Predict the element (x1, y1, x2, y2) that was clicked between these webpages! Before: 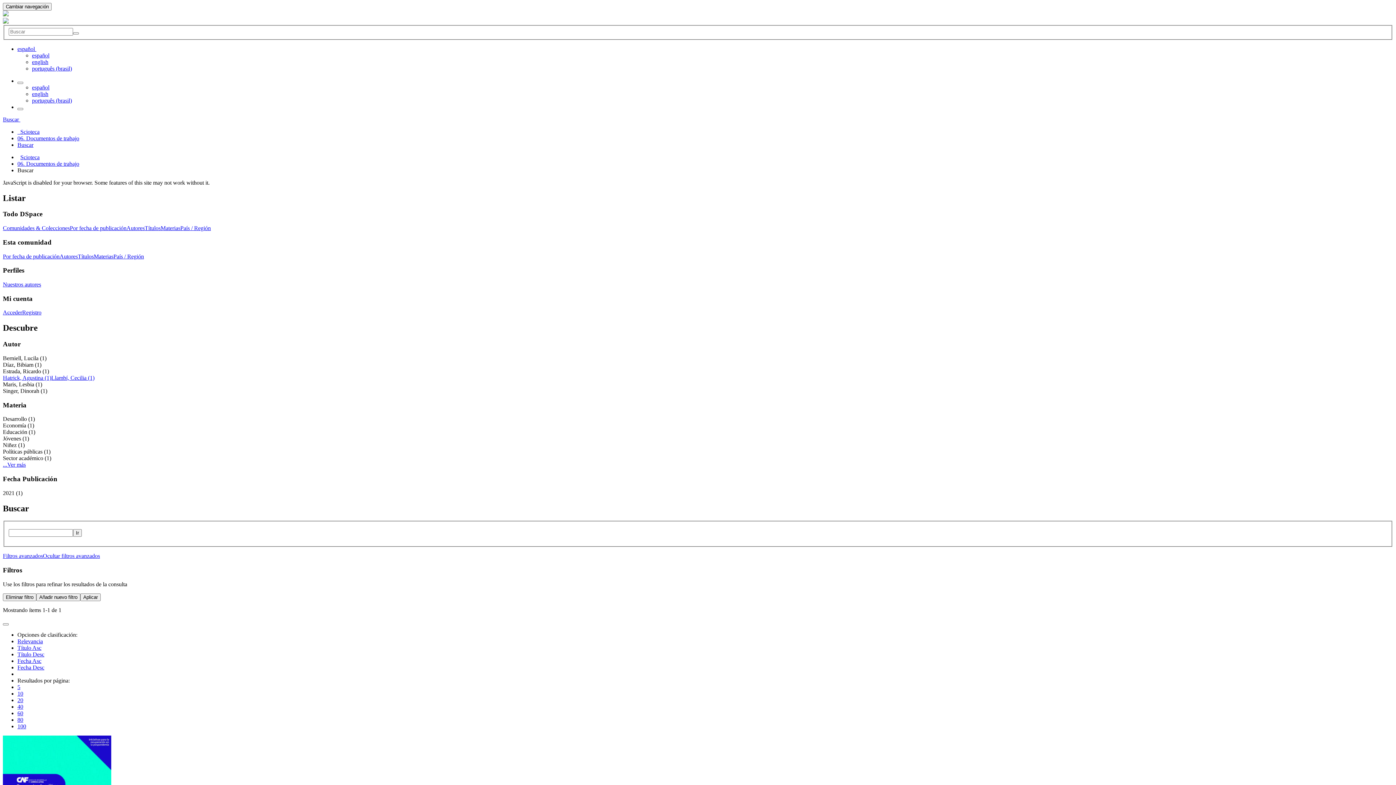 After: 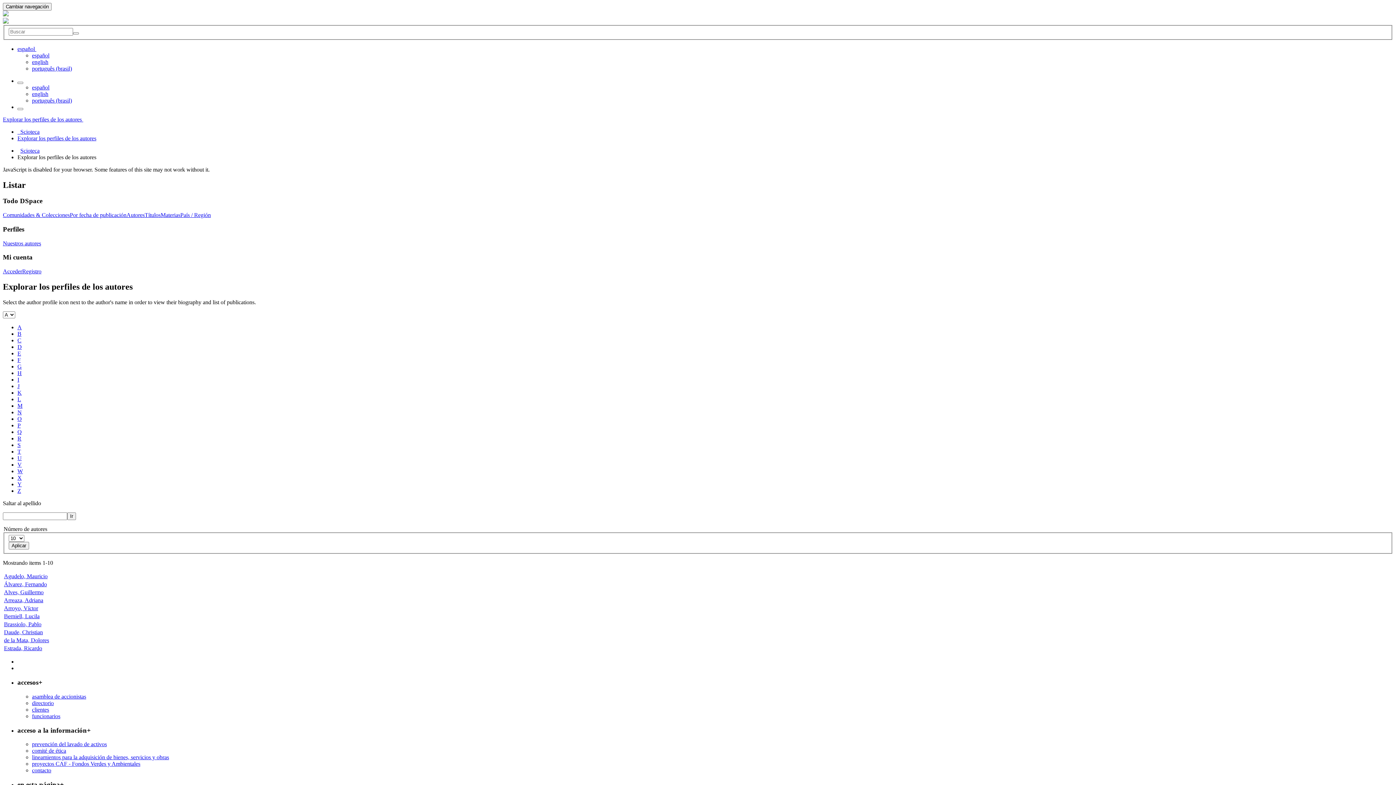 Action: label: Nuestros autores bbox: (2, 281, 41, 287)